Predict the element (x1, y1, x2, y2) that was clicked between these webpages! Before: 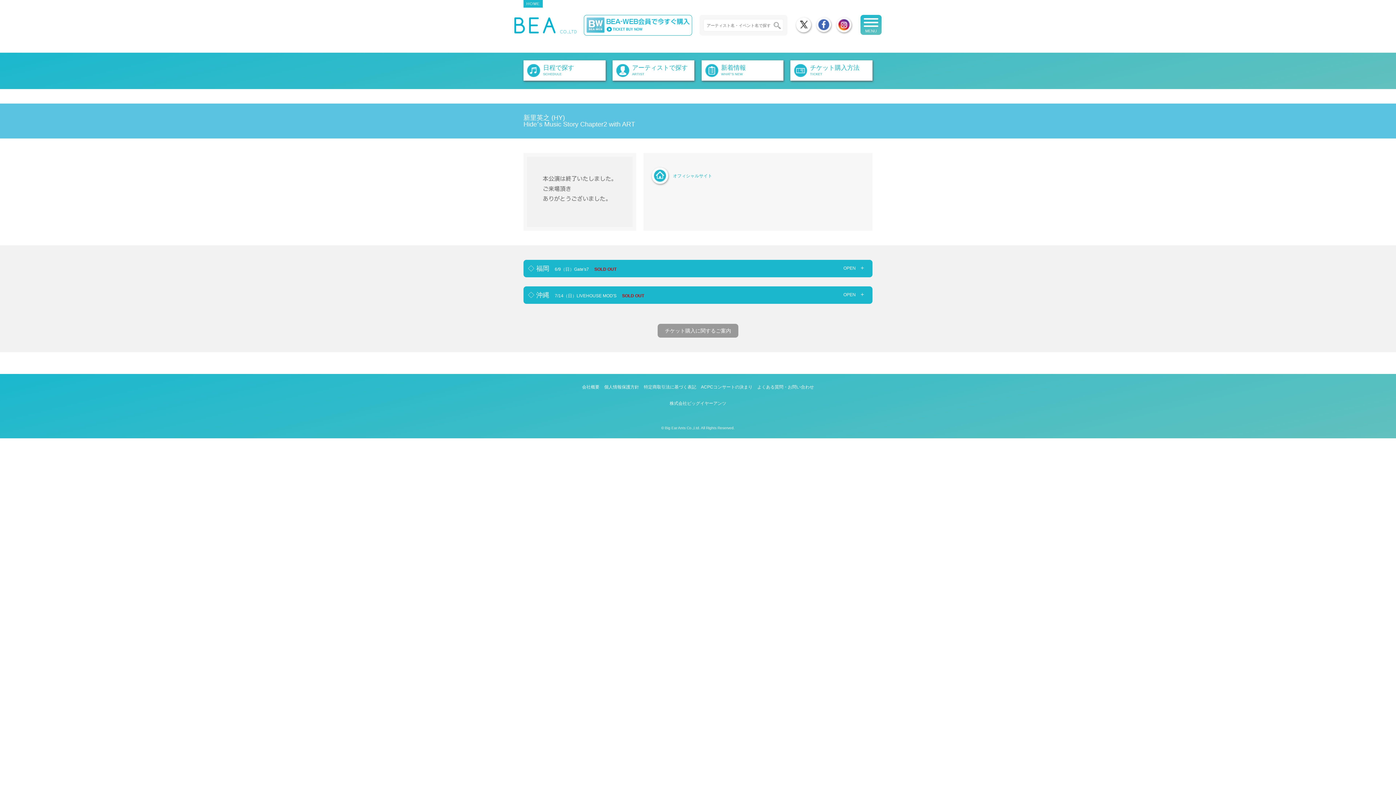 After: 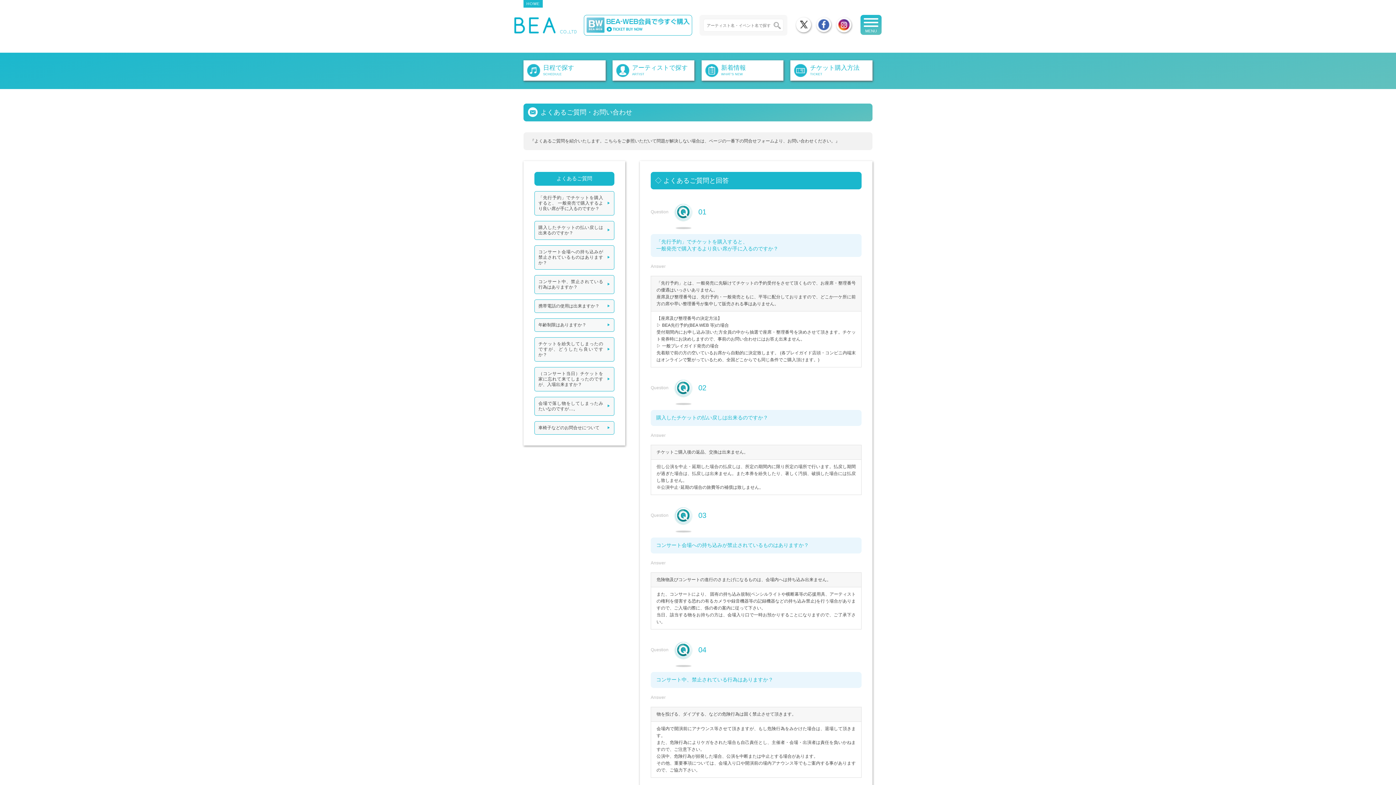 Action: label: よくある質問・お問い合わせ bbox: (757, 384, 814, 389)